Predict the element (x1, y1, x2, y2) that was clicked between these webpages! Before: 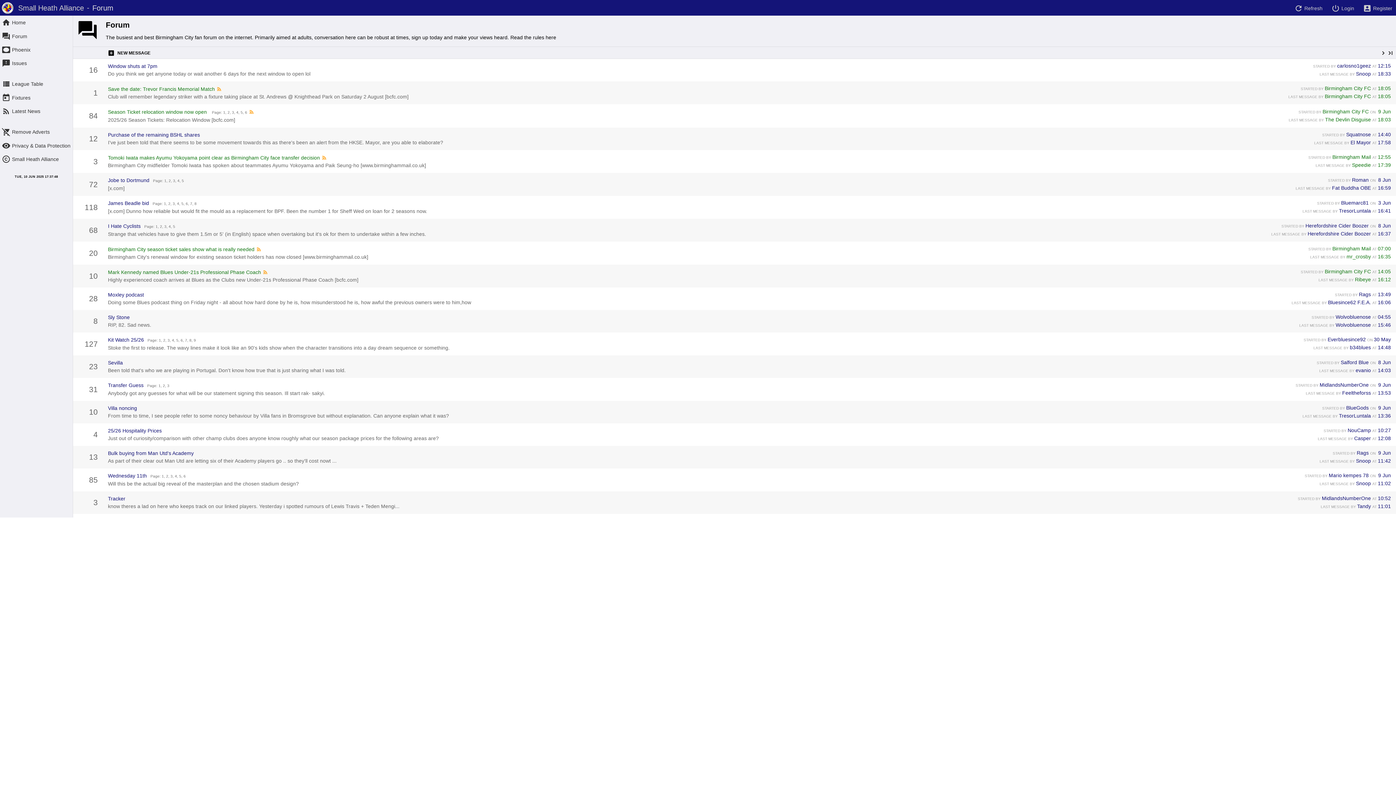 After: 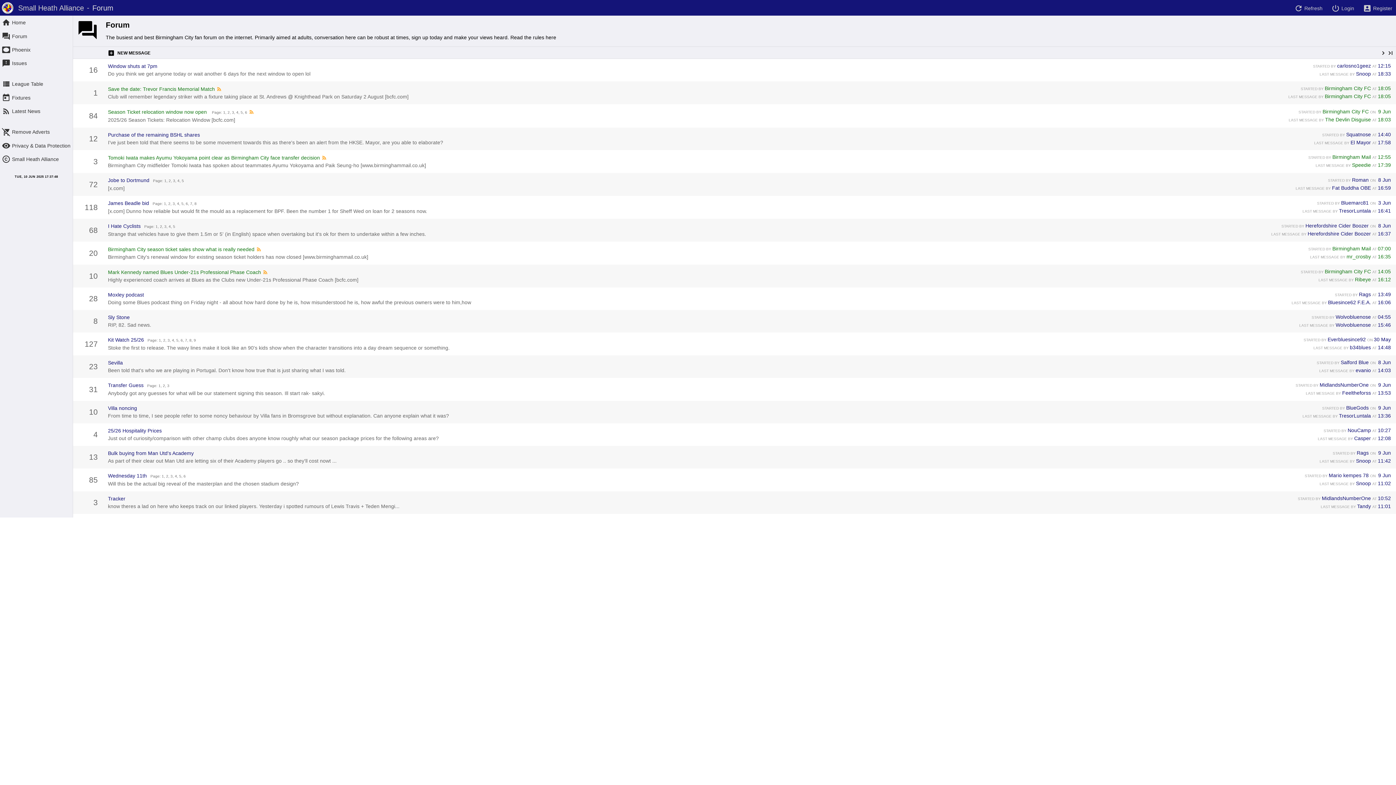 Action: bbox: (216, 86, 222, 93) label: 